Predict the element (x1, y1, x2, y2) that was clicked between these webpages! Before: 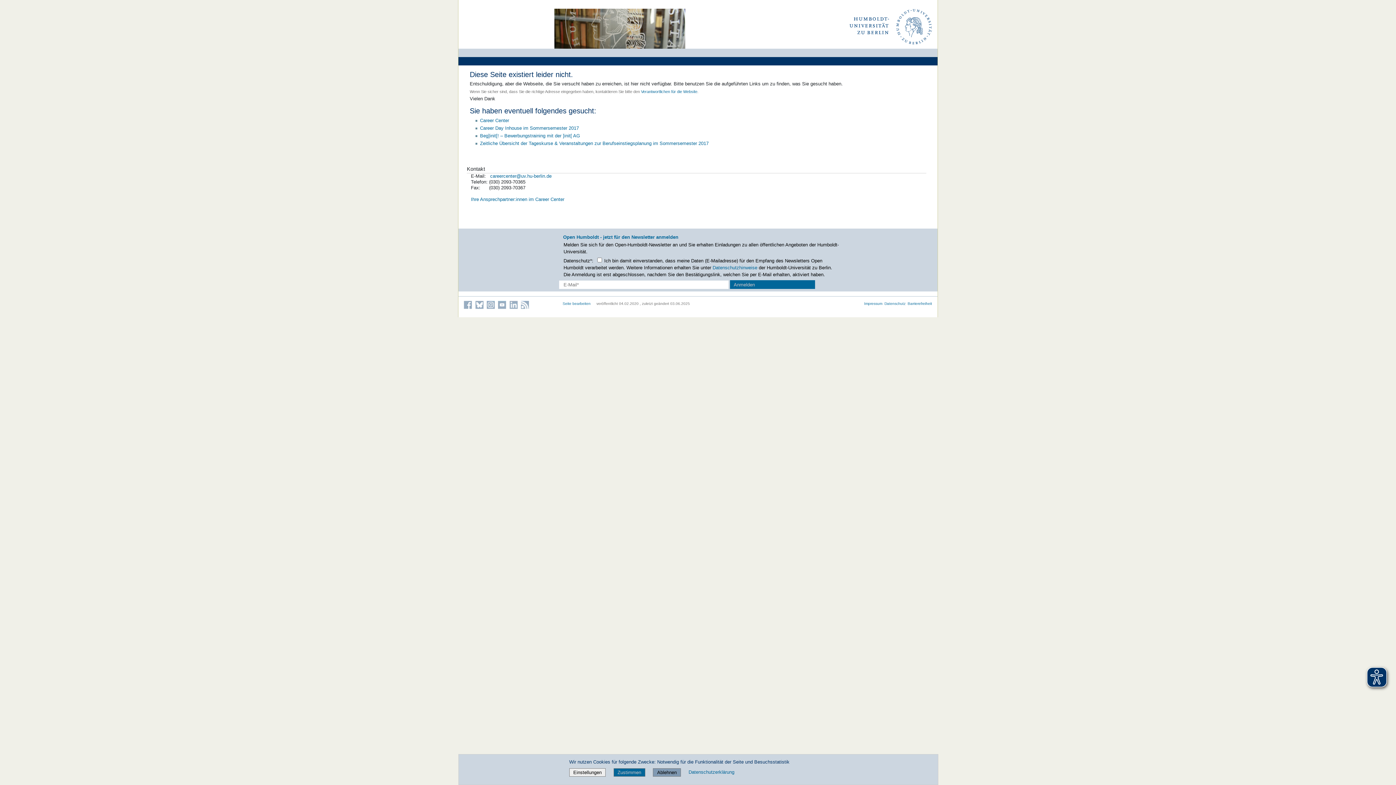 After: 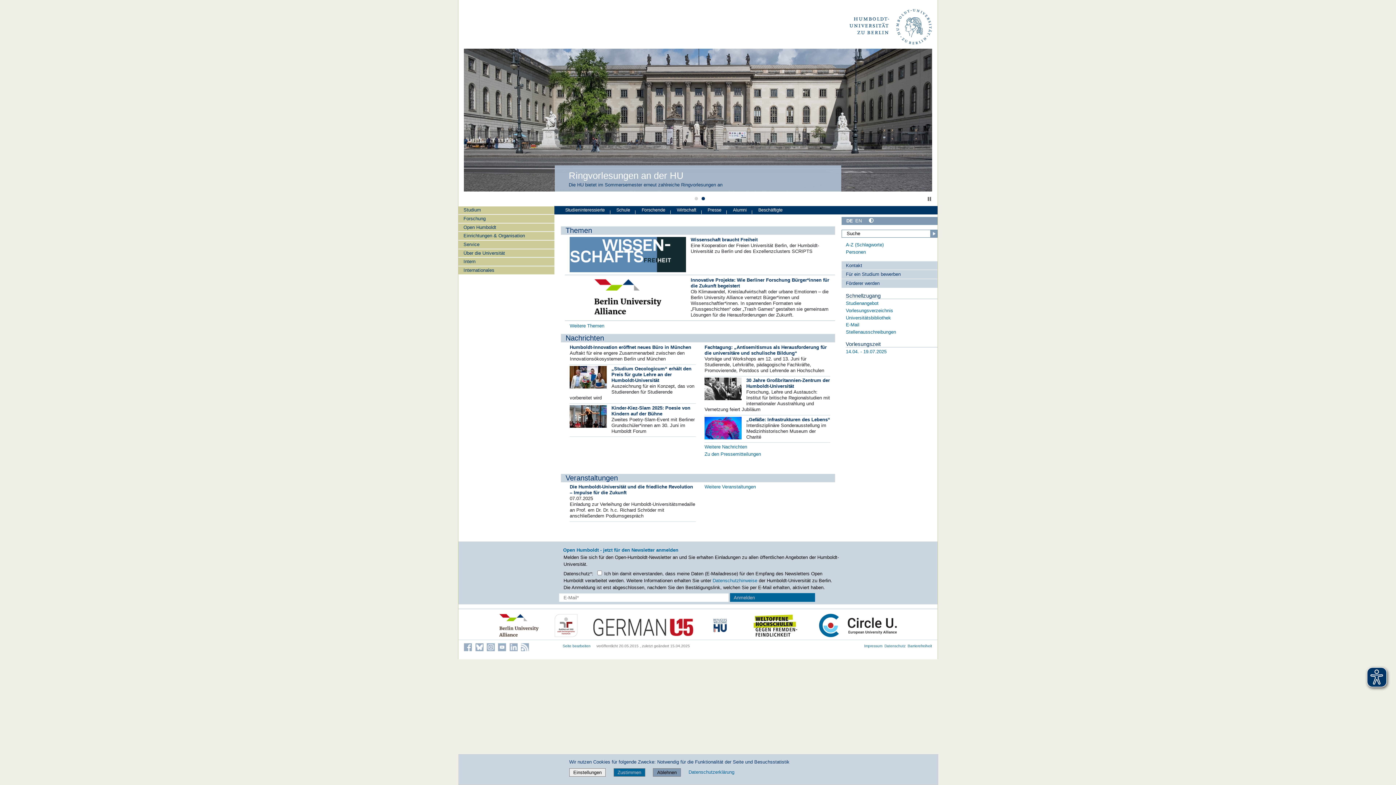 Action: bbox: (849, 6, 934, 48)